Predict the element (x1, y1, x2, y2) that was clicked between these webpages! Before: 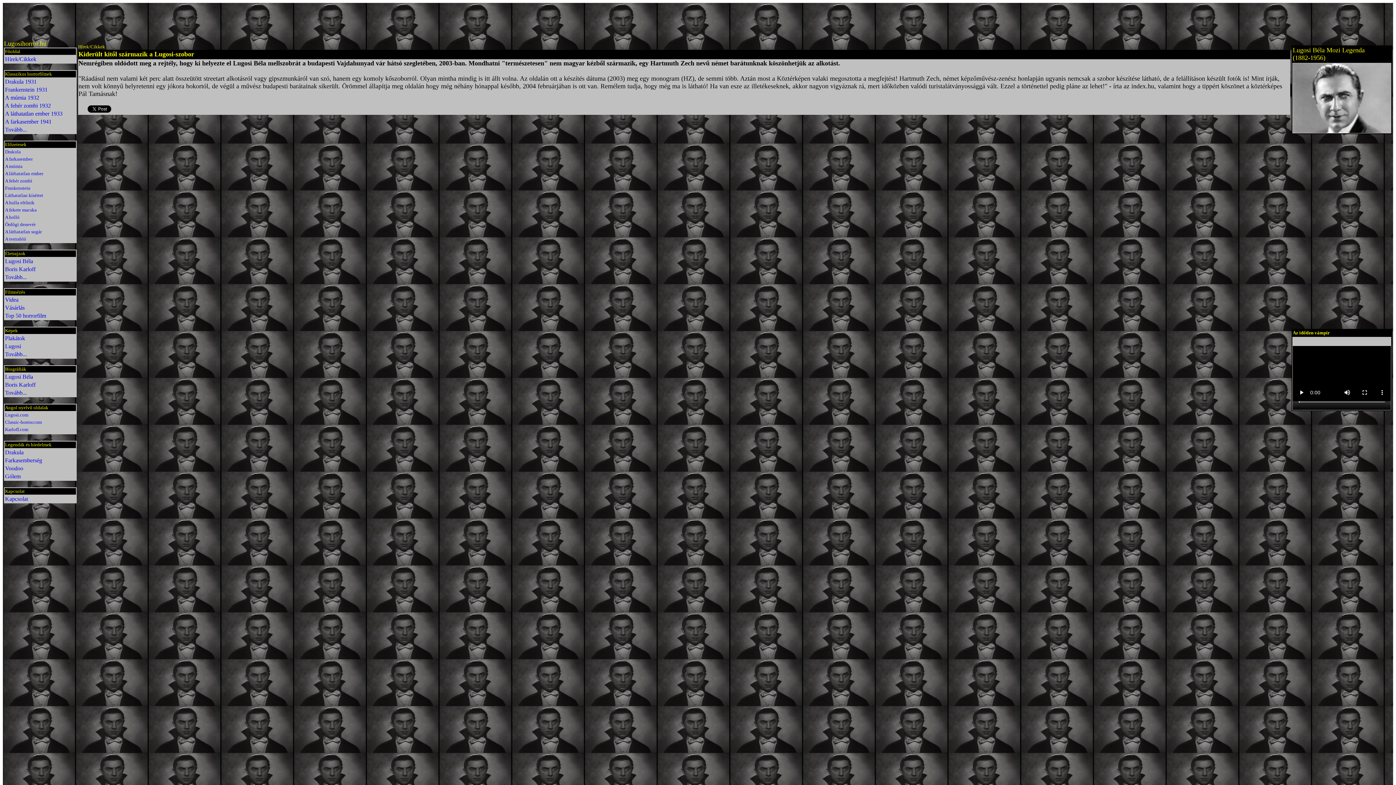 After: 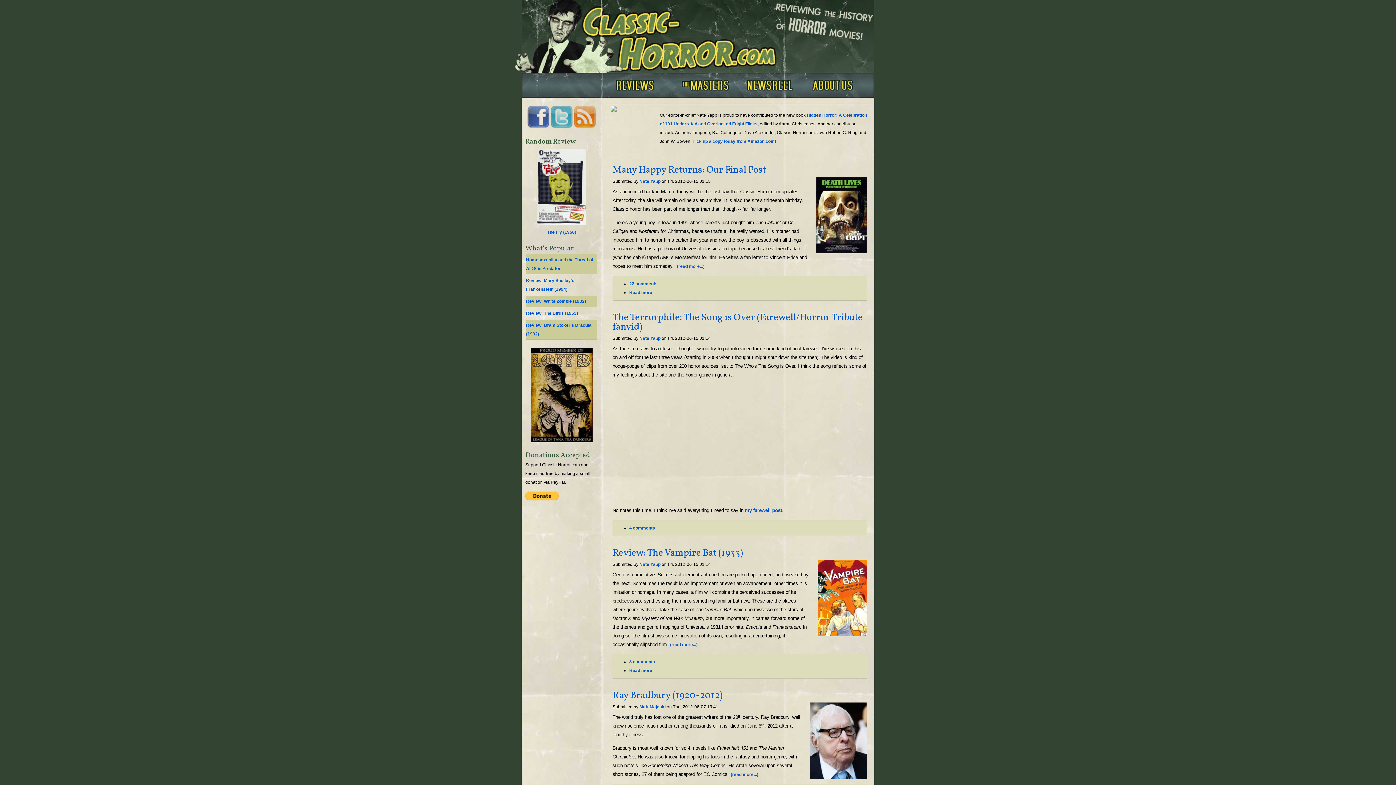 Action: label: Classic-horror.com bbox: (5, 419, 41, 425)